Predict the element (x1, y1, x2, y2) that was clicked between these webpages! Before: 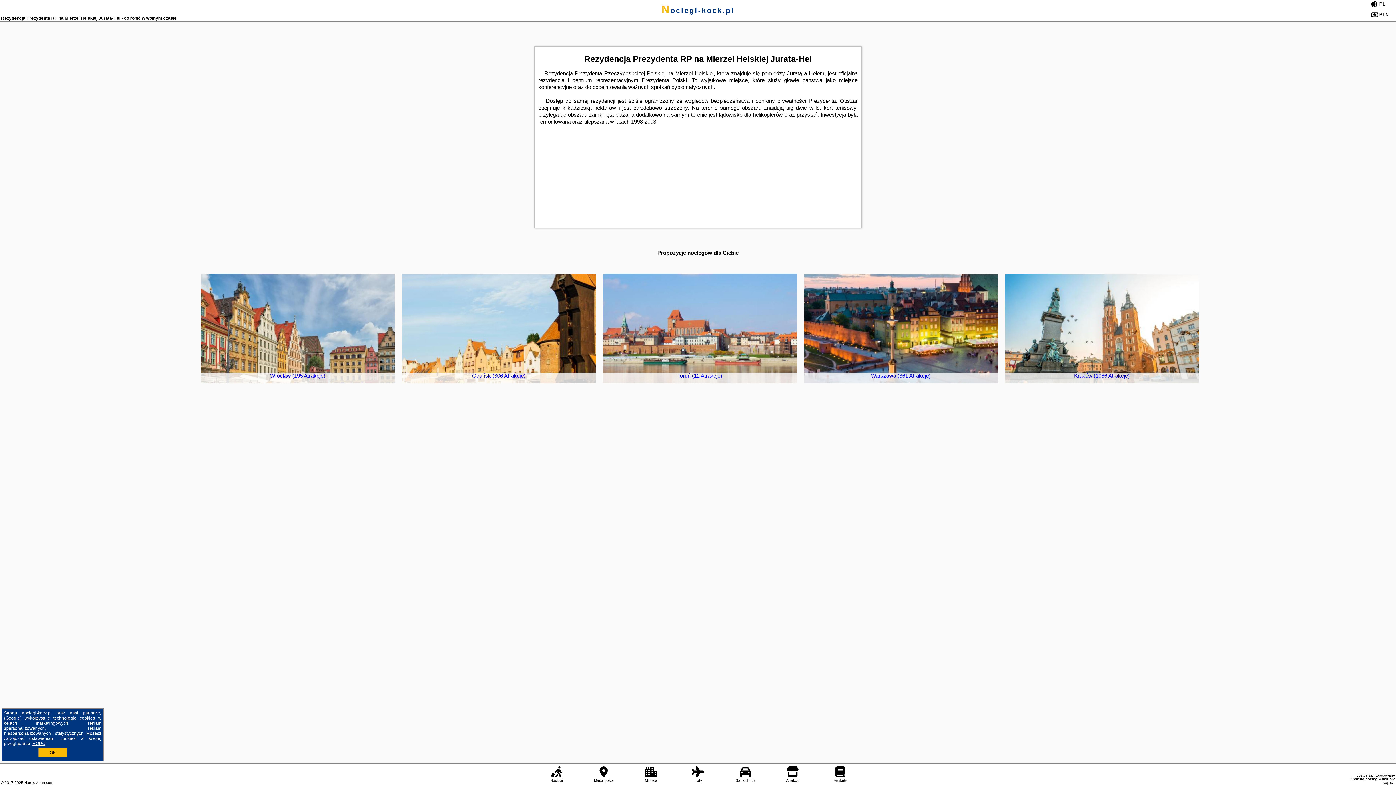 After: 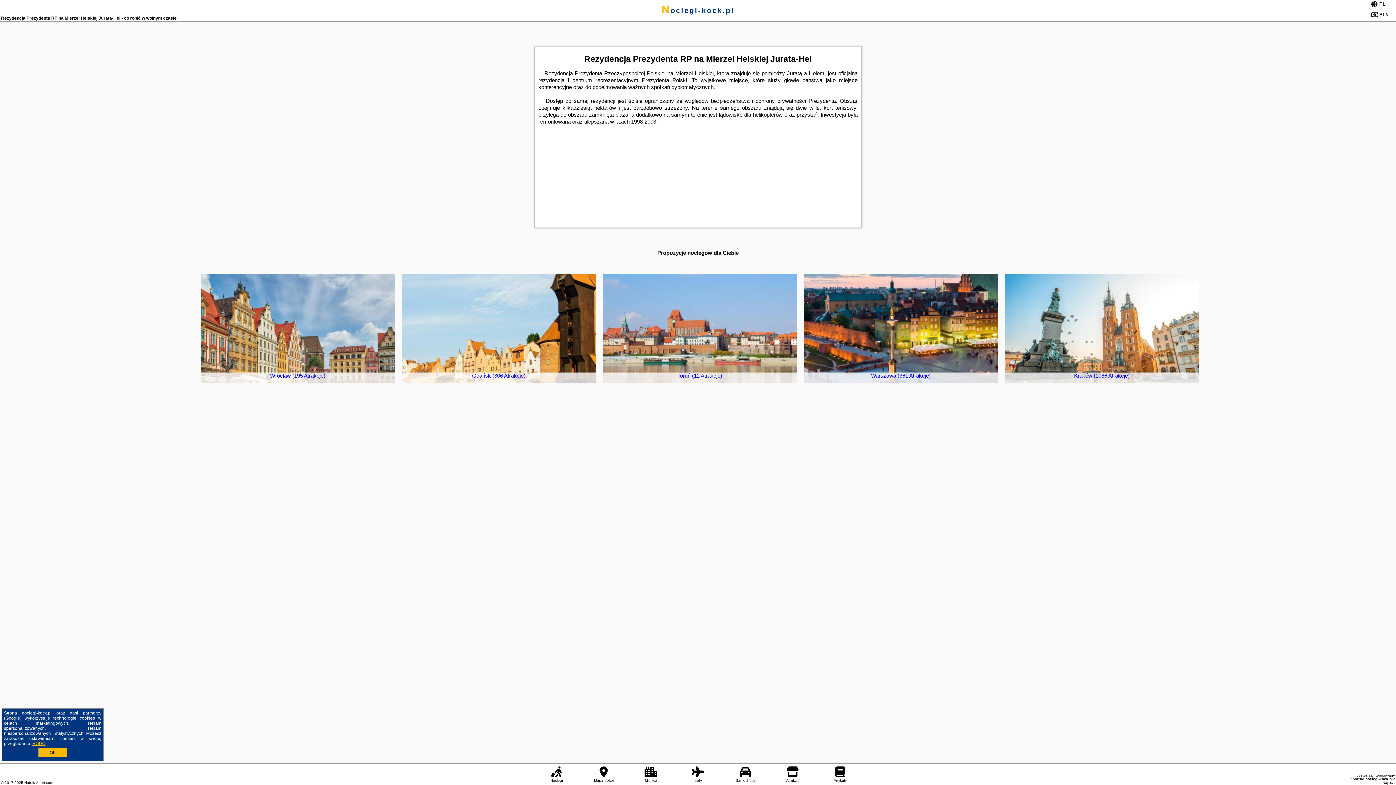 Action: bbox: (32, 741, 45, 746) label: RODO